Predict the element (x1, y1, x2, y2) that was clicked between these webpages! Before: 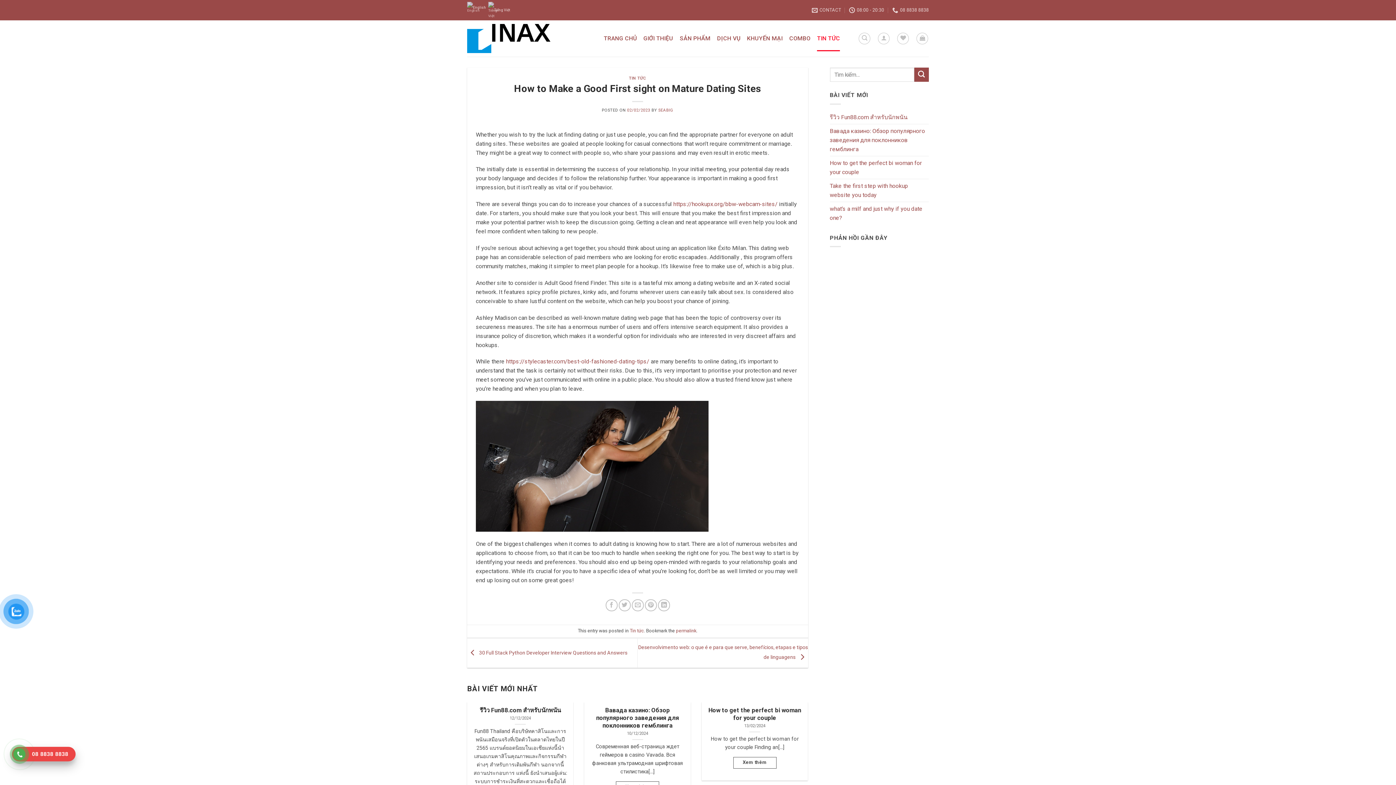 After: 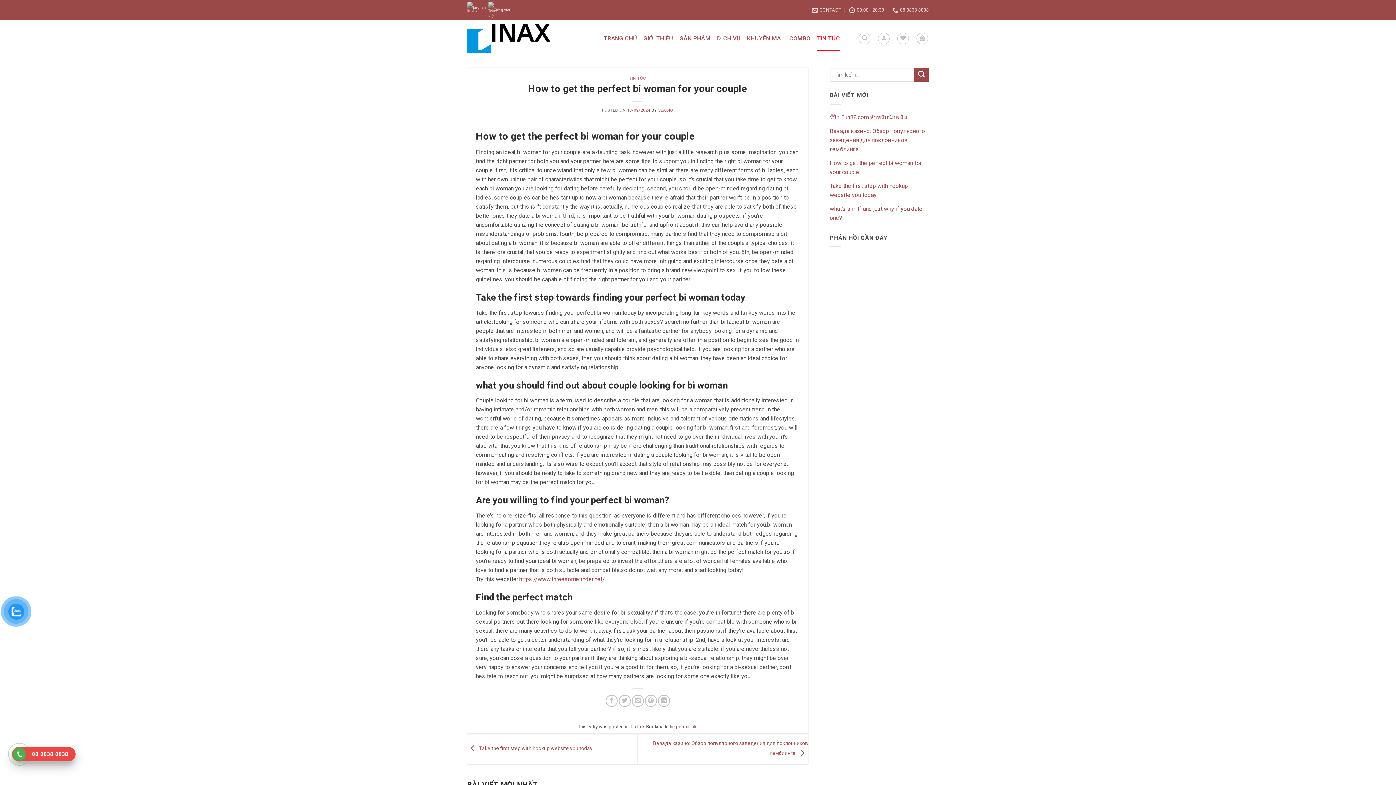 Action: label: How to get the perfect bi woman for your couple bbox: (830, 156, 929, 178)